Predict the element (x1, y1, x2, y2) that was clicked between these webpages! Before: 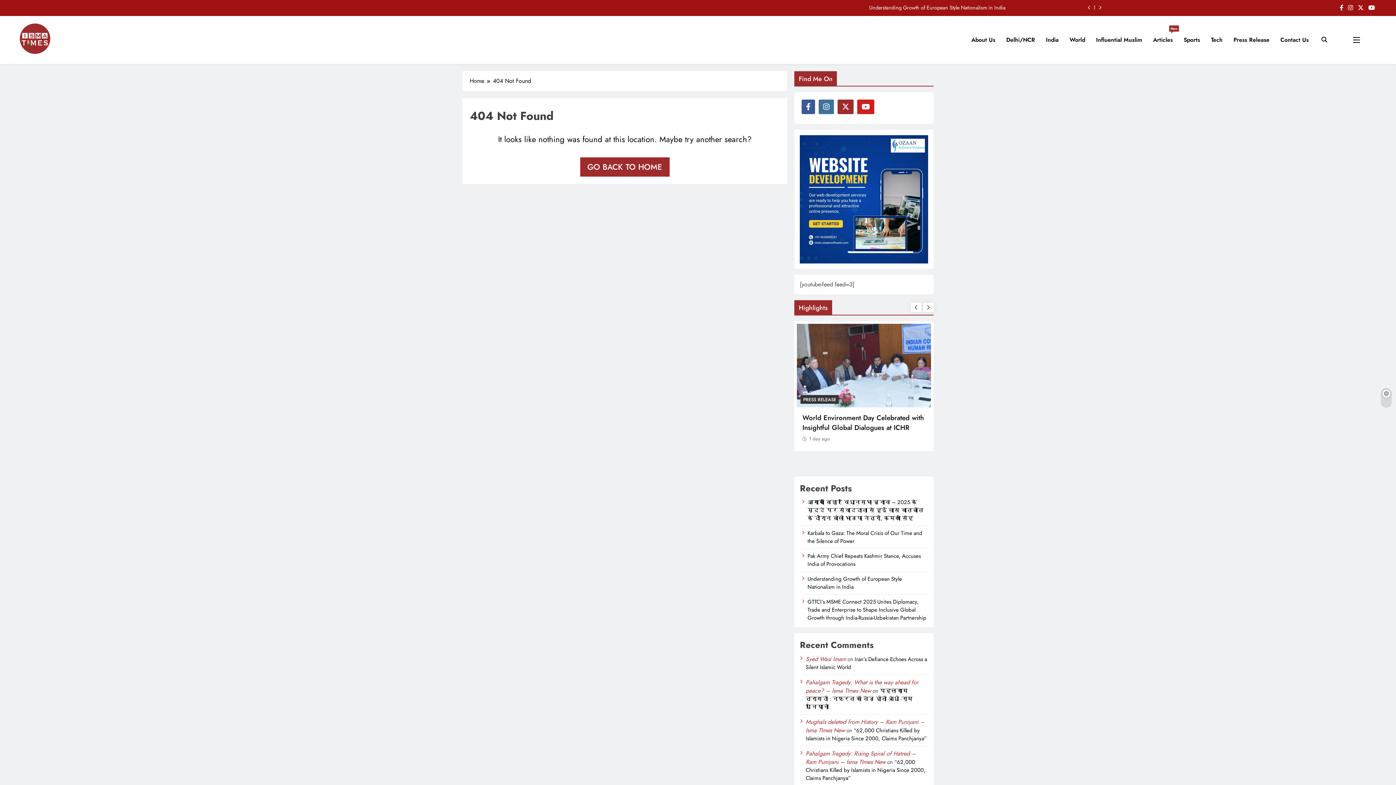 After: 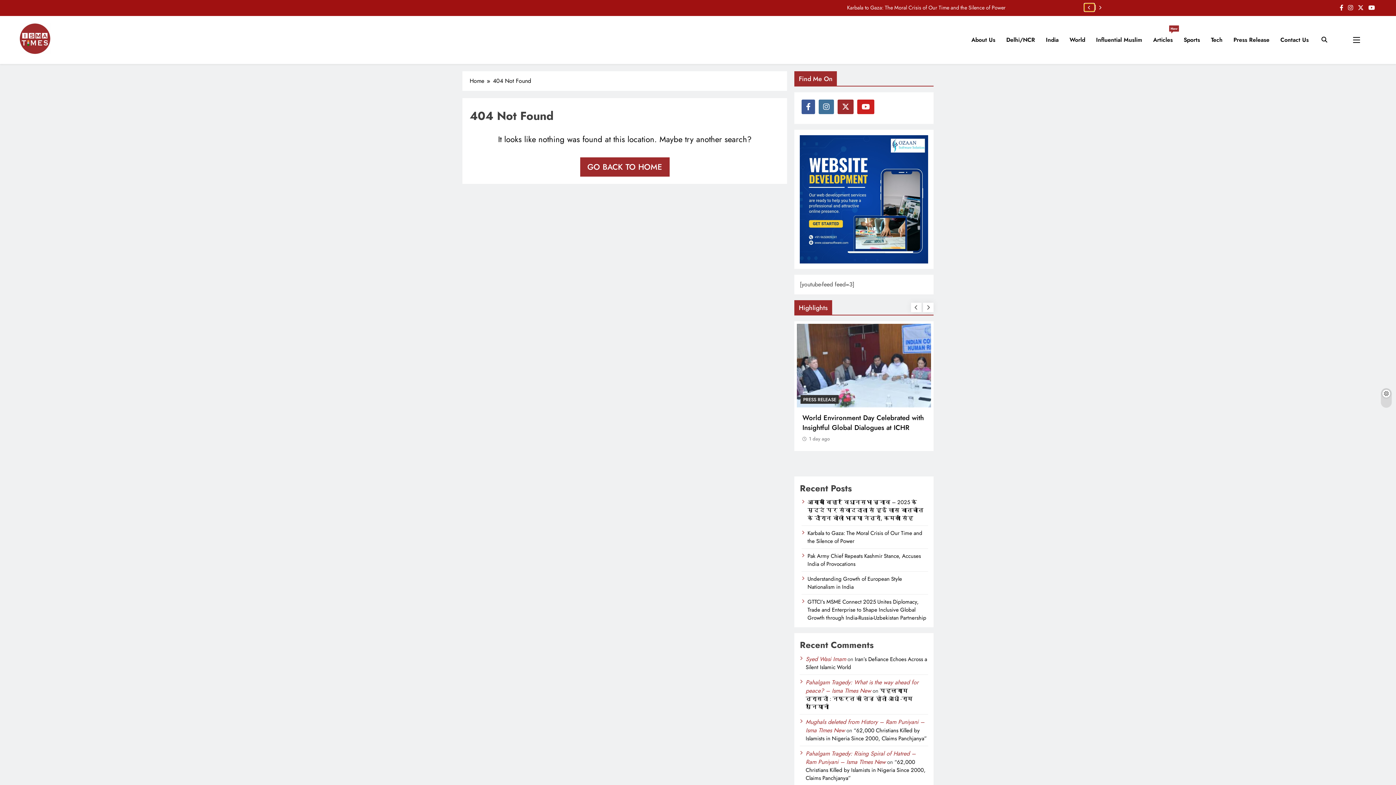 Action: bbox: (1084, 3, 1094, 11)